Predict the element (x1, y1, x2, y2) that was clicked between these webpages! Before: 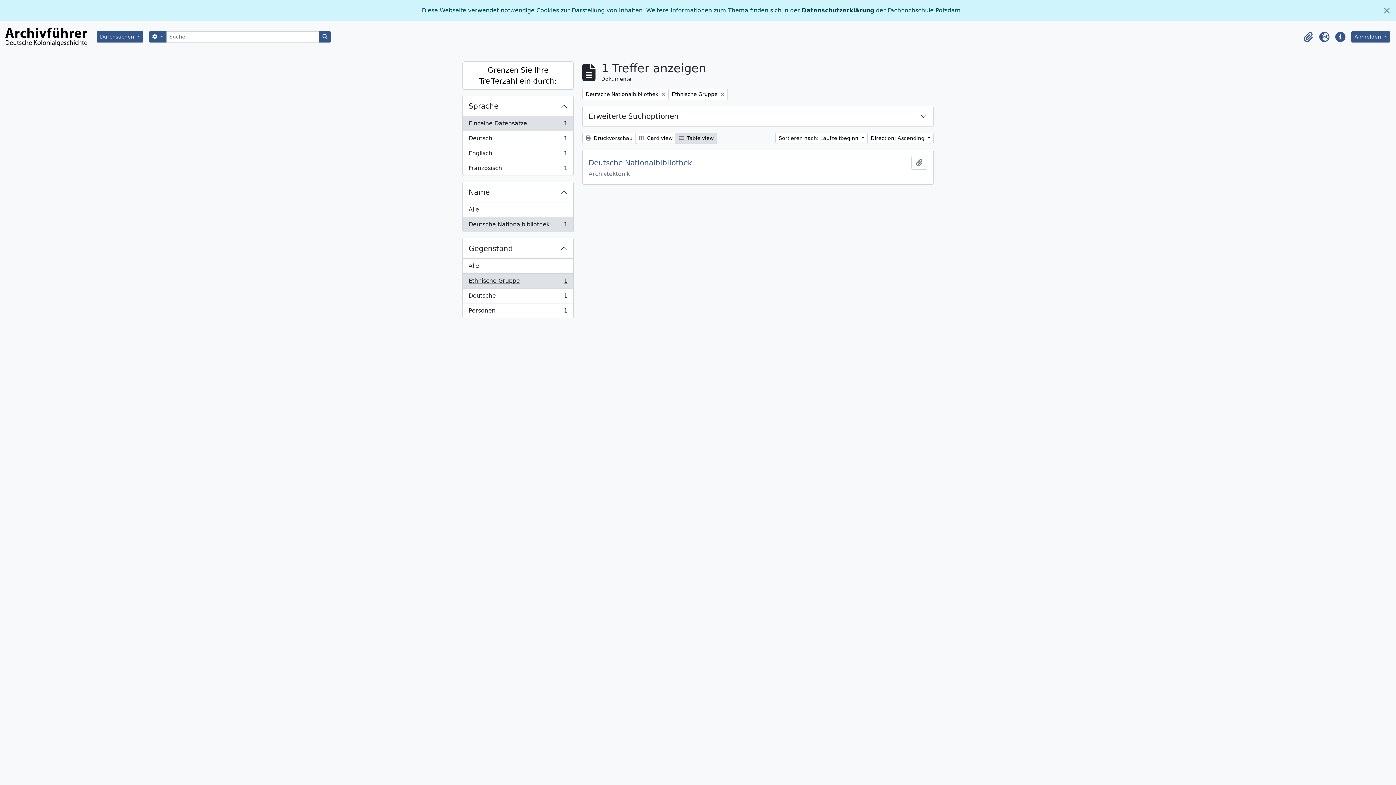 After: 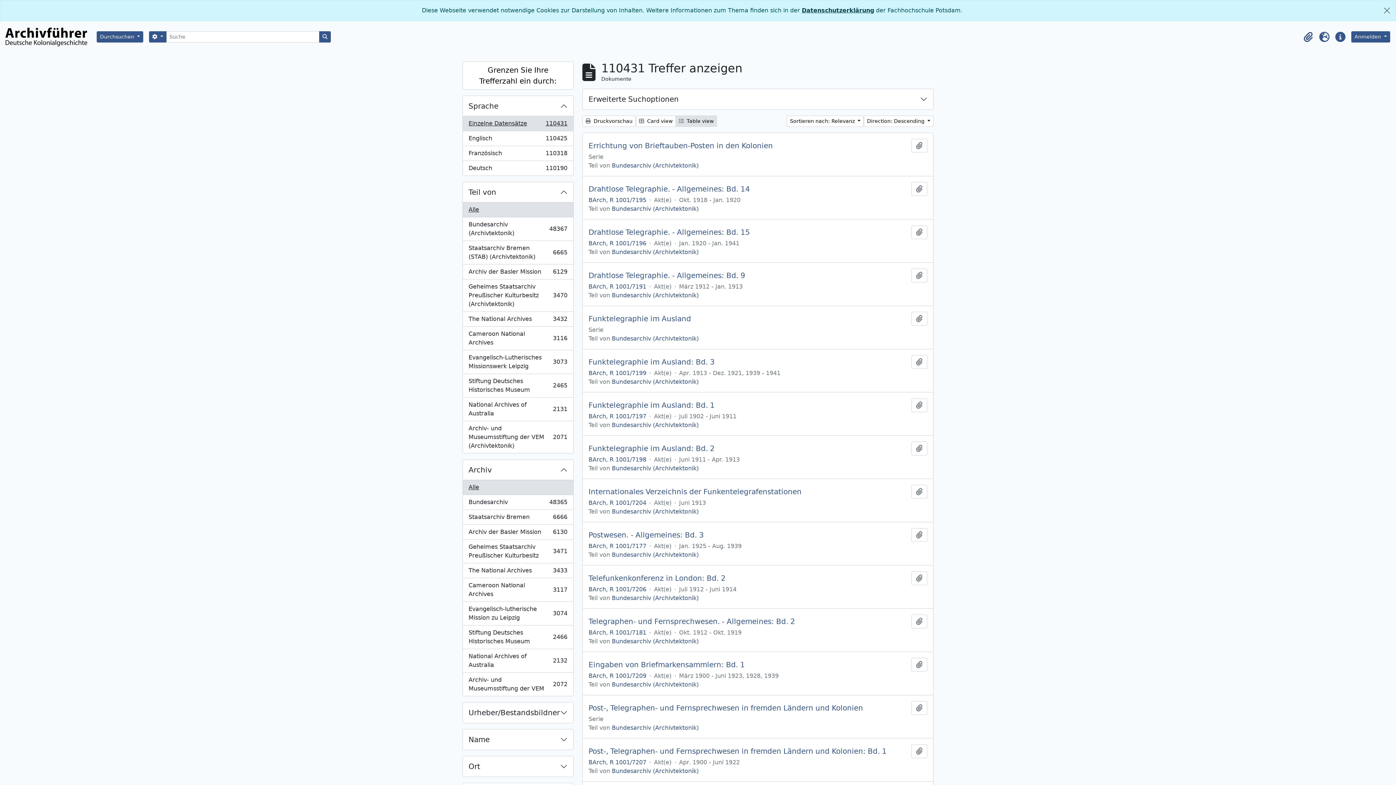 Action: label: Search in browse page bbox: (319, 31, 330, 42)